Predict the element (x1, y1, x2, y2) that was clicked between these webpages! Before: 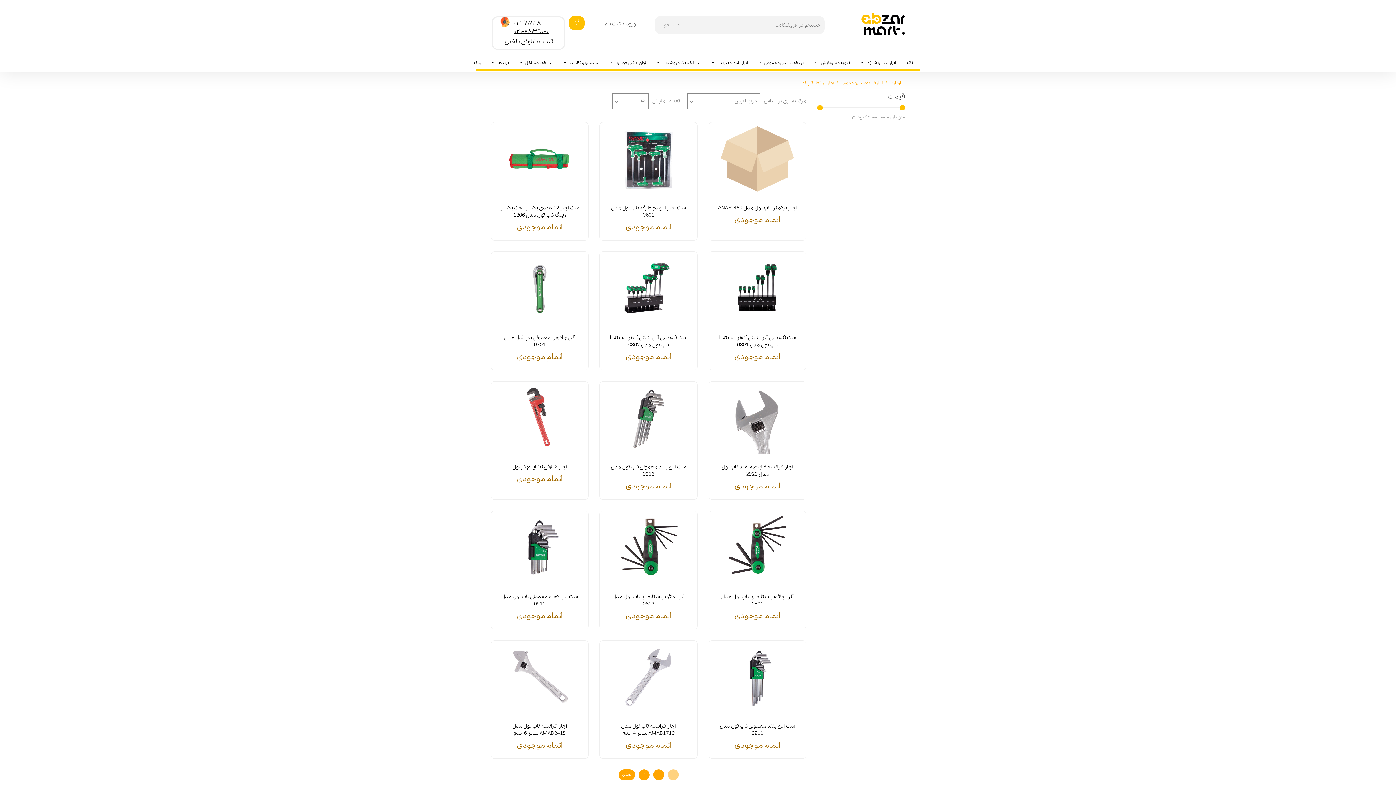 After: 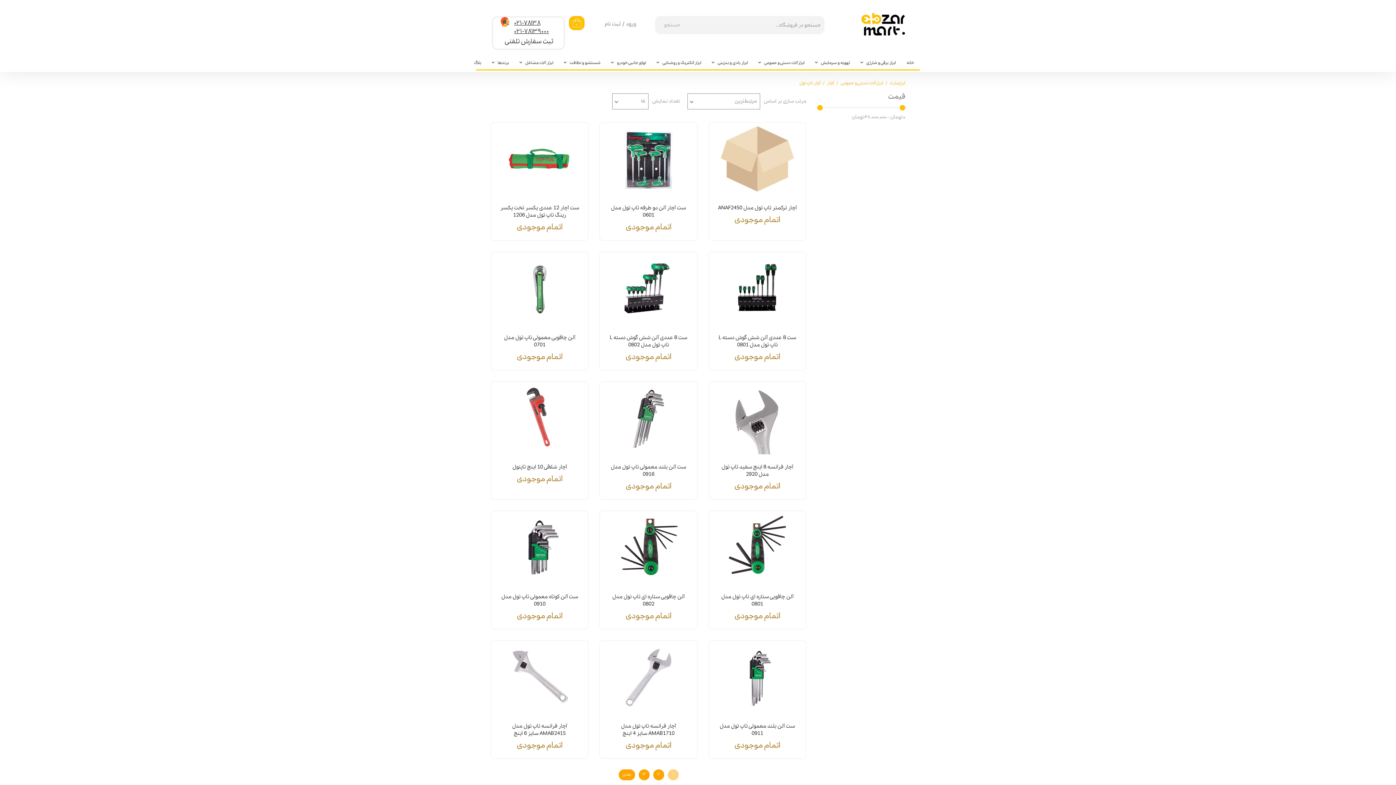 Action: bbox: (514, 27, 546, 35) label: ۰۲۱-۷۸۱۳۹۰۰